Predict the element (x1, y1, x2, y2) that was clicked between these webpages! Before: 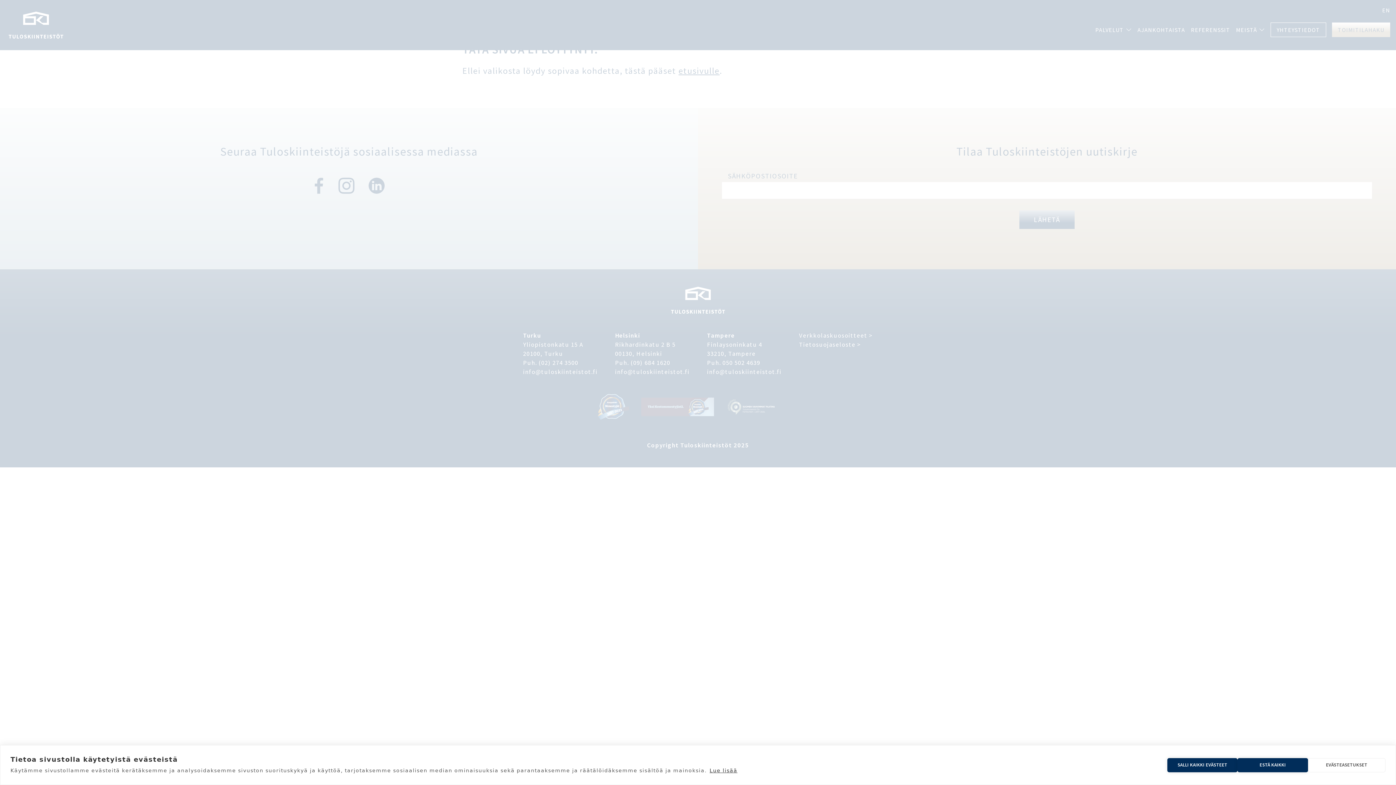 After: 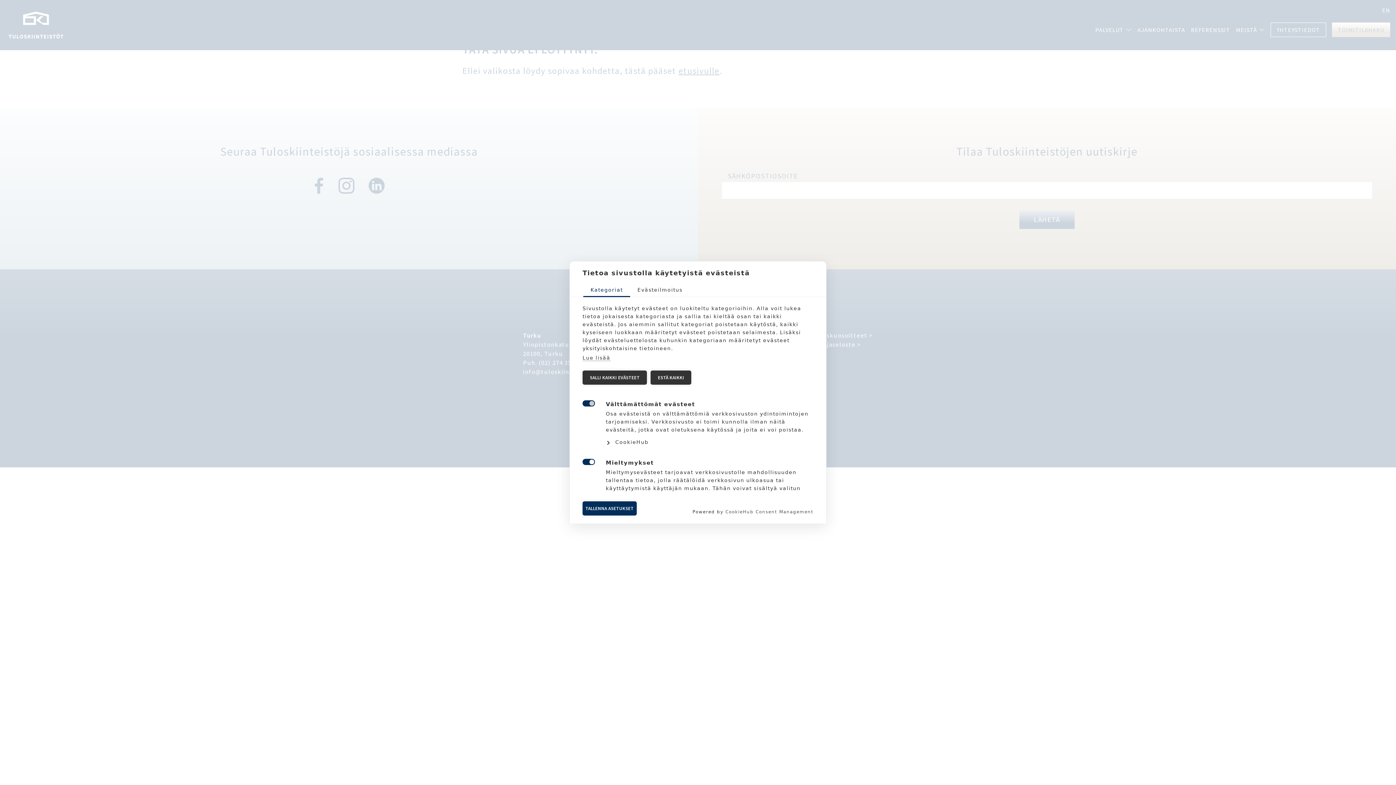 Action: bbox: (1308, 758, 1385, 772) label: EVÄSTEASETUKSET